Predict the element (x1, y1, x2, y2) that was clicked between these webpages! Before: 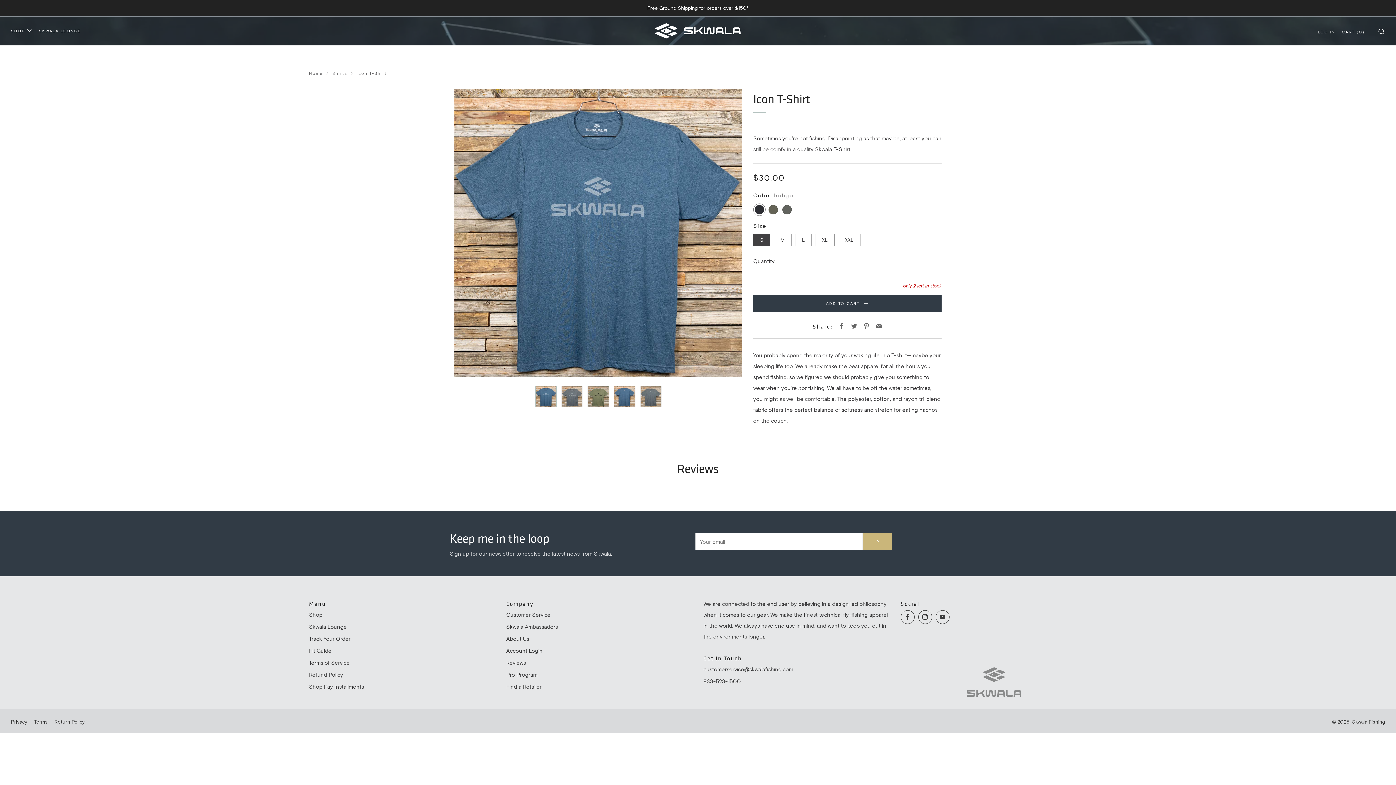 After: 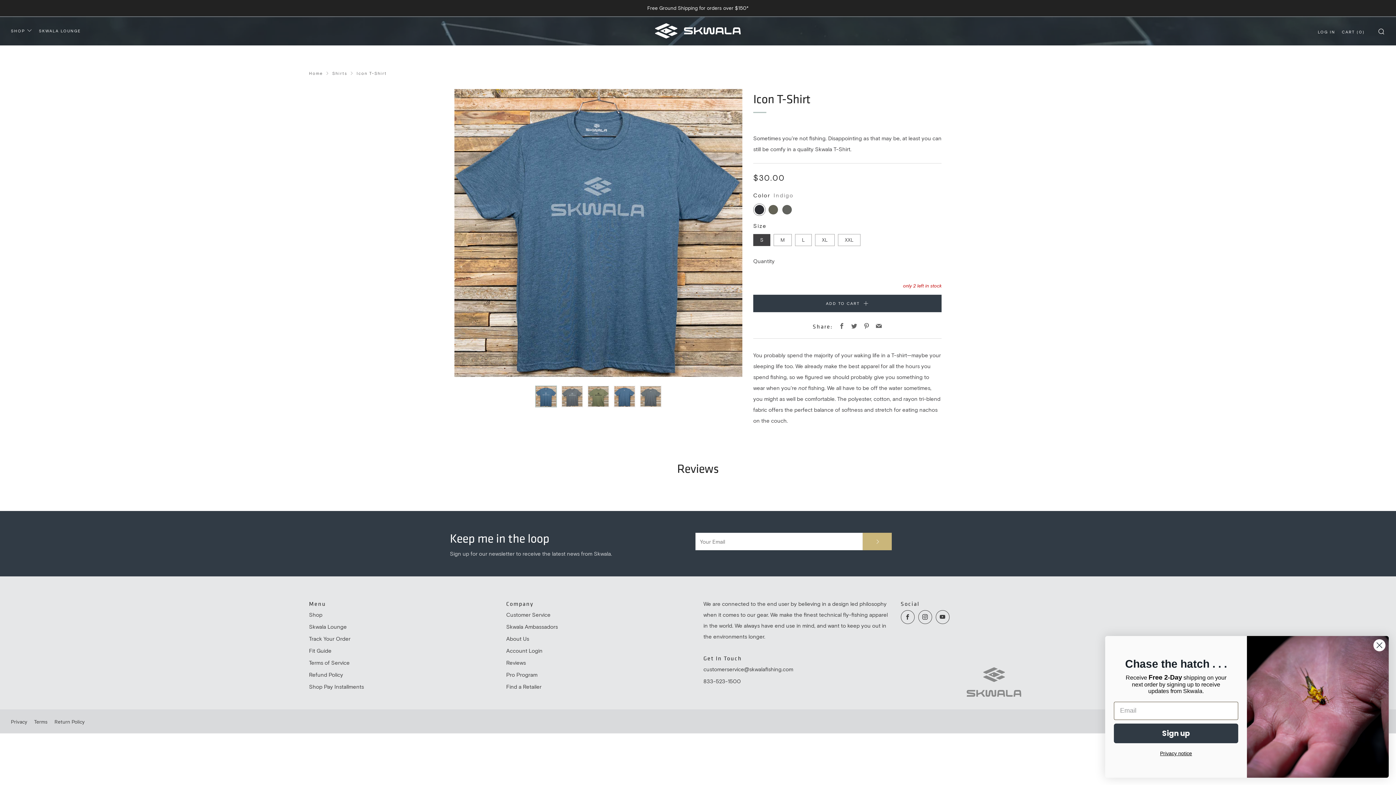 Action: label: 1 of 5 bbox: (535, 385, 557, 407)